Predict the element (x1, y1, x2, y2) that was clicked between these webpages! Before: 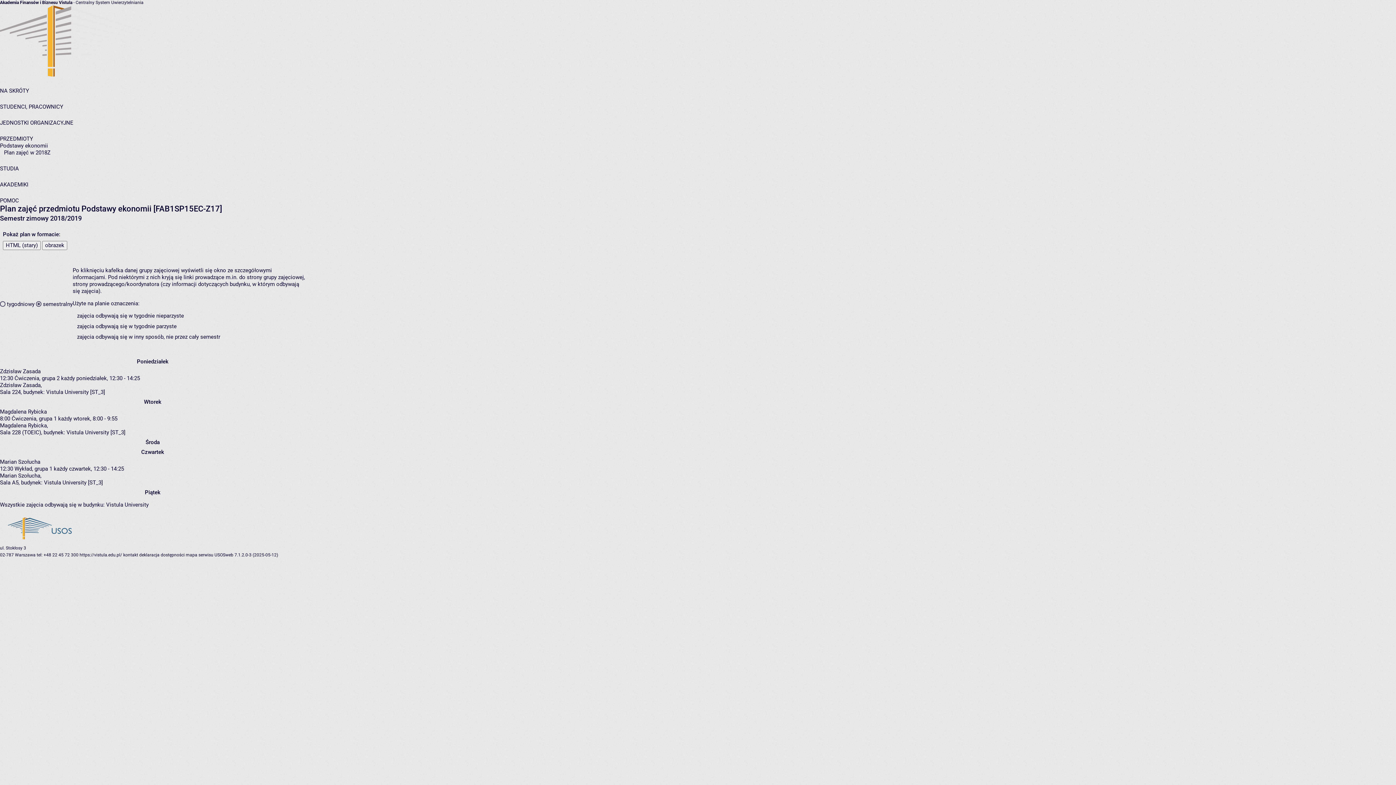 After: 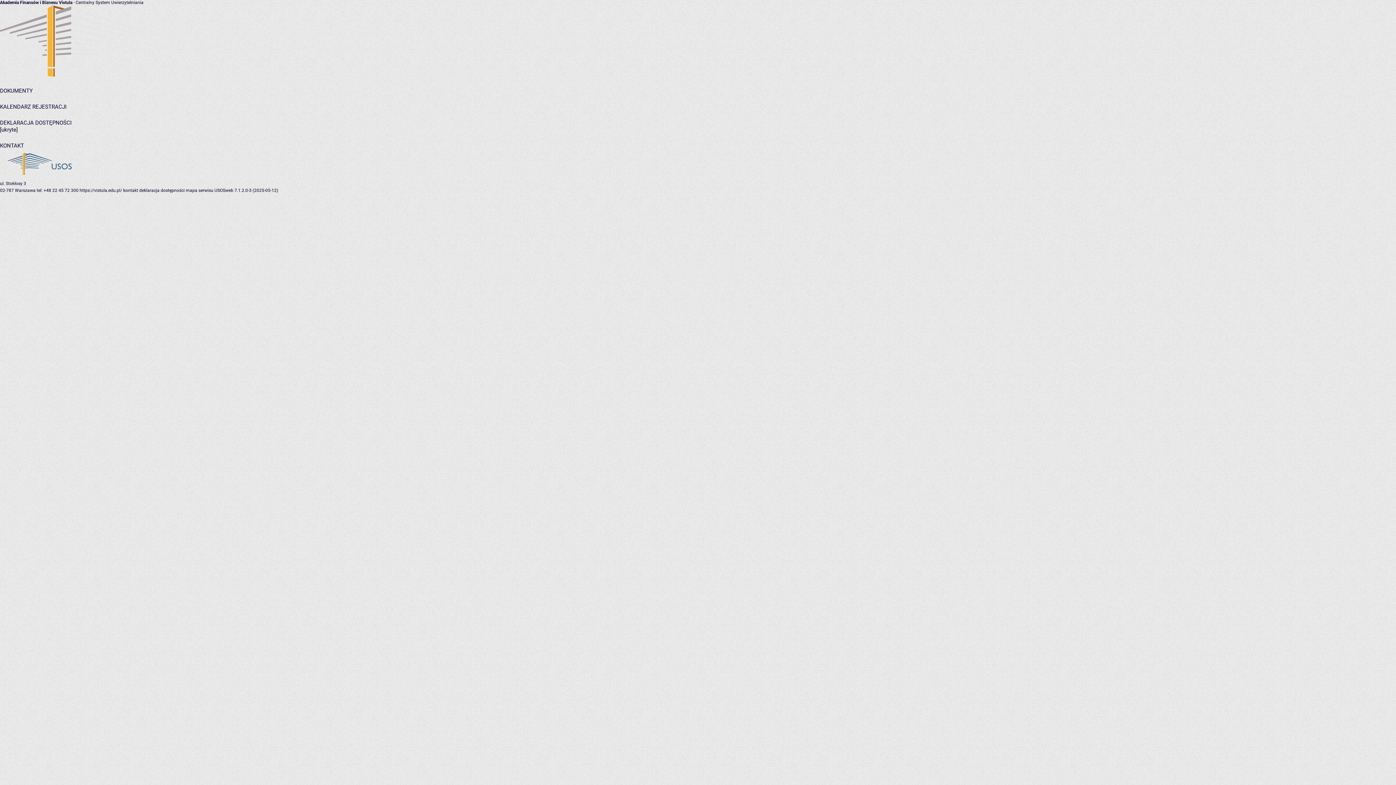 Action: label: deklaracja dostępności bbox: (139, 552, 184, 557)